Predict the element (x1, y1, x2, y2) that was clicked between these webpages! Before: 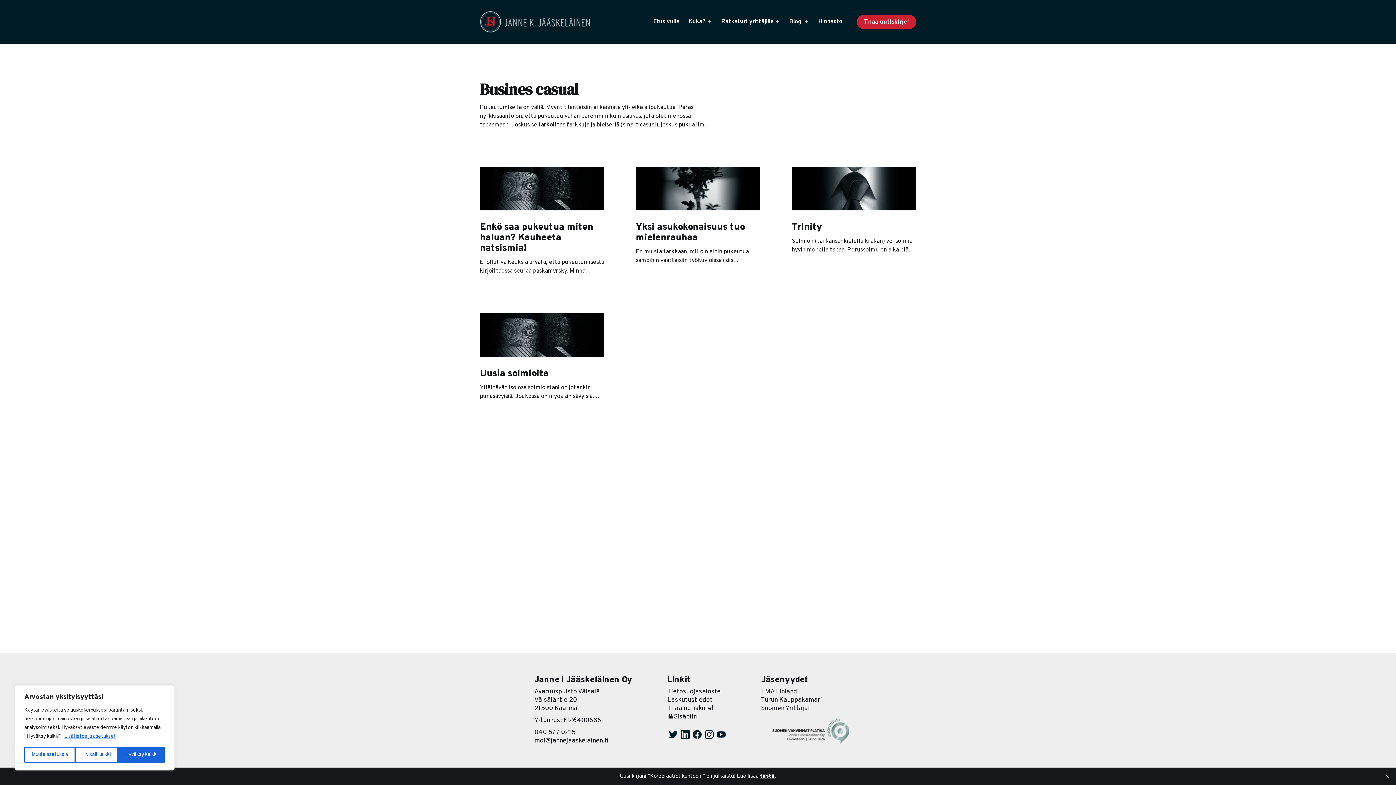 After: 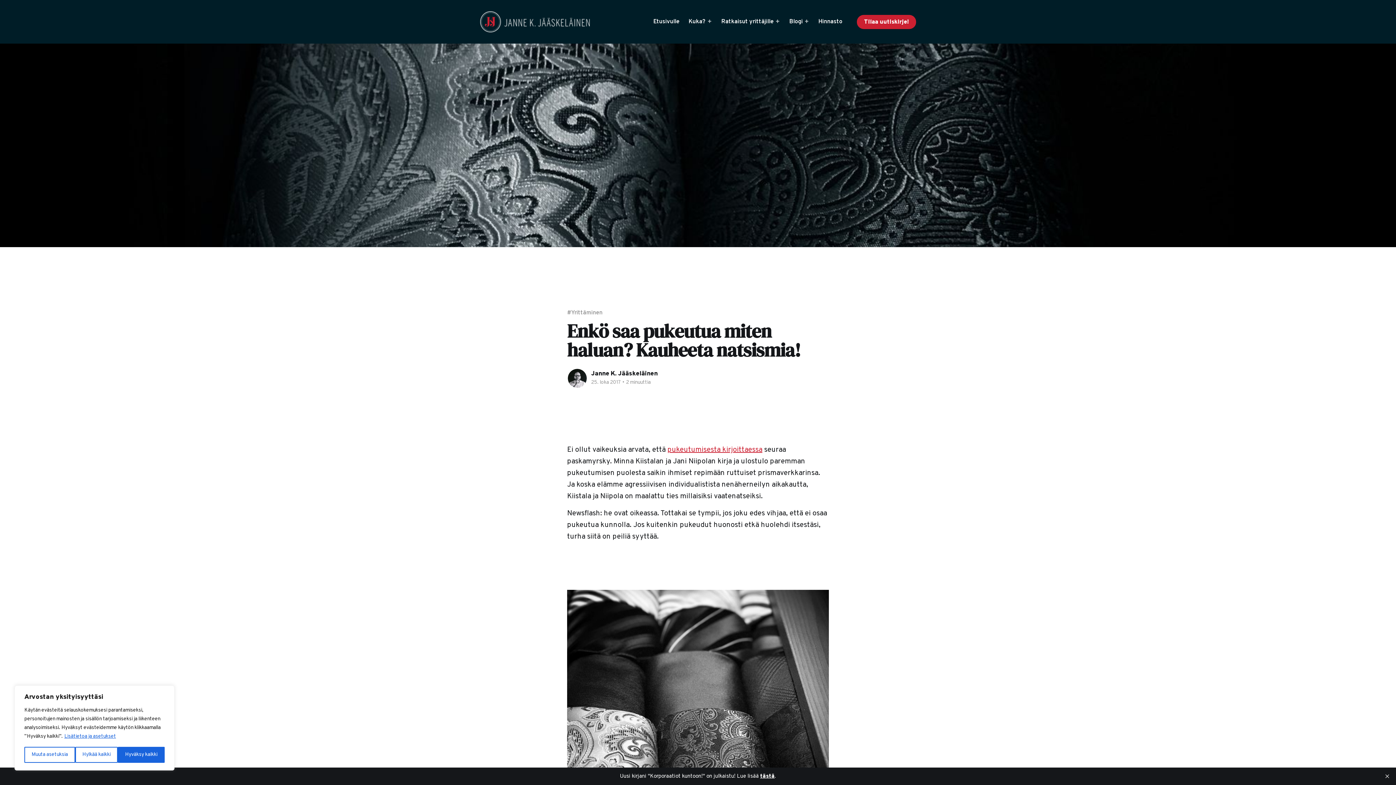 Action: bbox: (480, 222, 604, 275) label: Enkö saa pukeutua miten haluan? Kauheeta natsismia!
Ei ollut vaikeuksia arvata, että pukeutumisesta kirjoittaessa seuraa paskamyrsky. Minna Kiistalan ja Jani Niipolan kirja ja ulostulo paremman pukeutumisen puolesta saikin ihmiset repimään ruttuiset prismaverkkarinsa. Ja koska elämme agressiivisen individualistista nenäherneilyn aikakautta, Kiistala ja Niipola on maalattu ties millaisiksi vaatenatseiksi. Newsflash: he ovat oikeassa. Tottakai se tympii, jos joku edes